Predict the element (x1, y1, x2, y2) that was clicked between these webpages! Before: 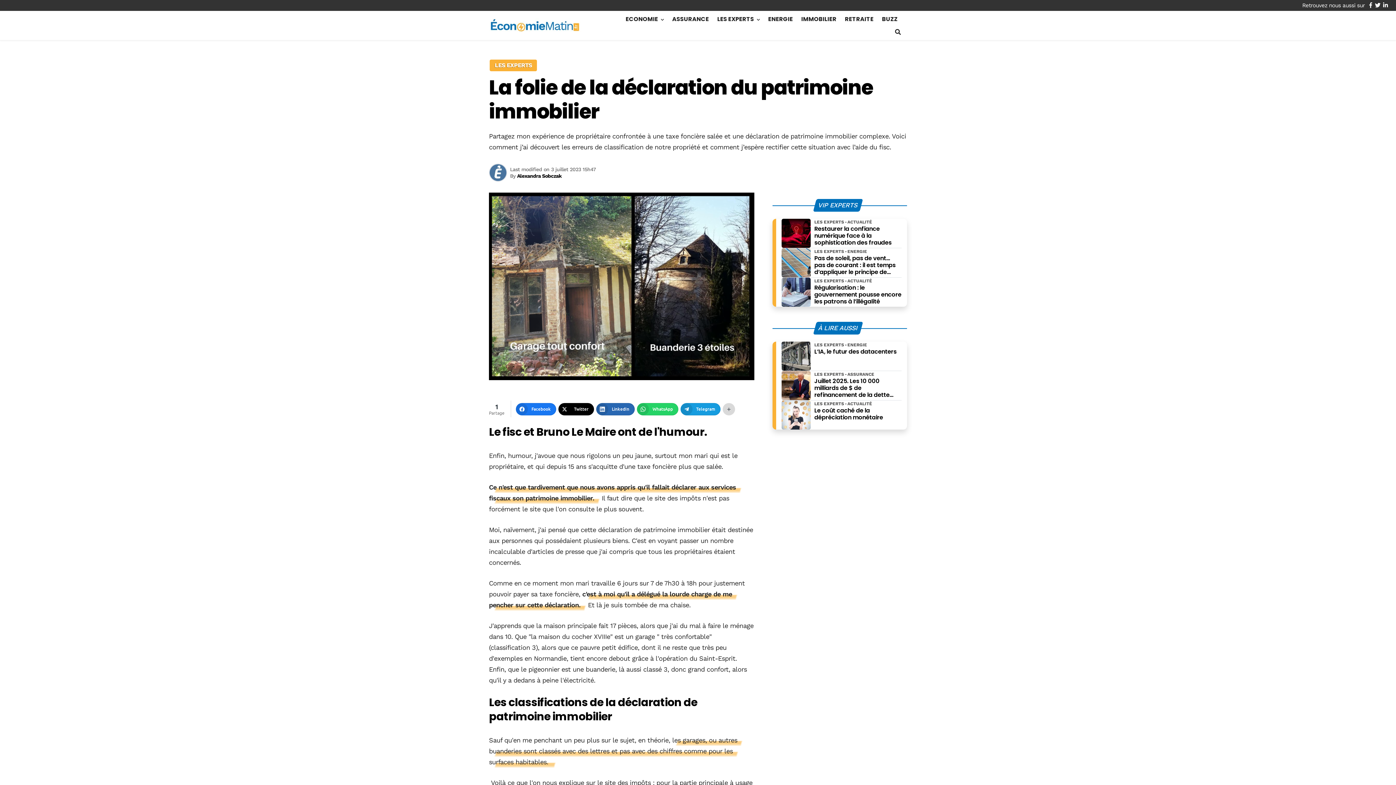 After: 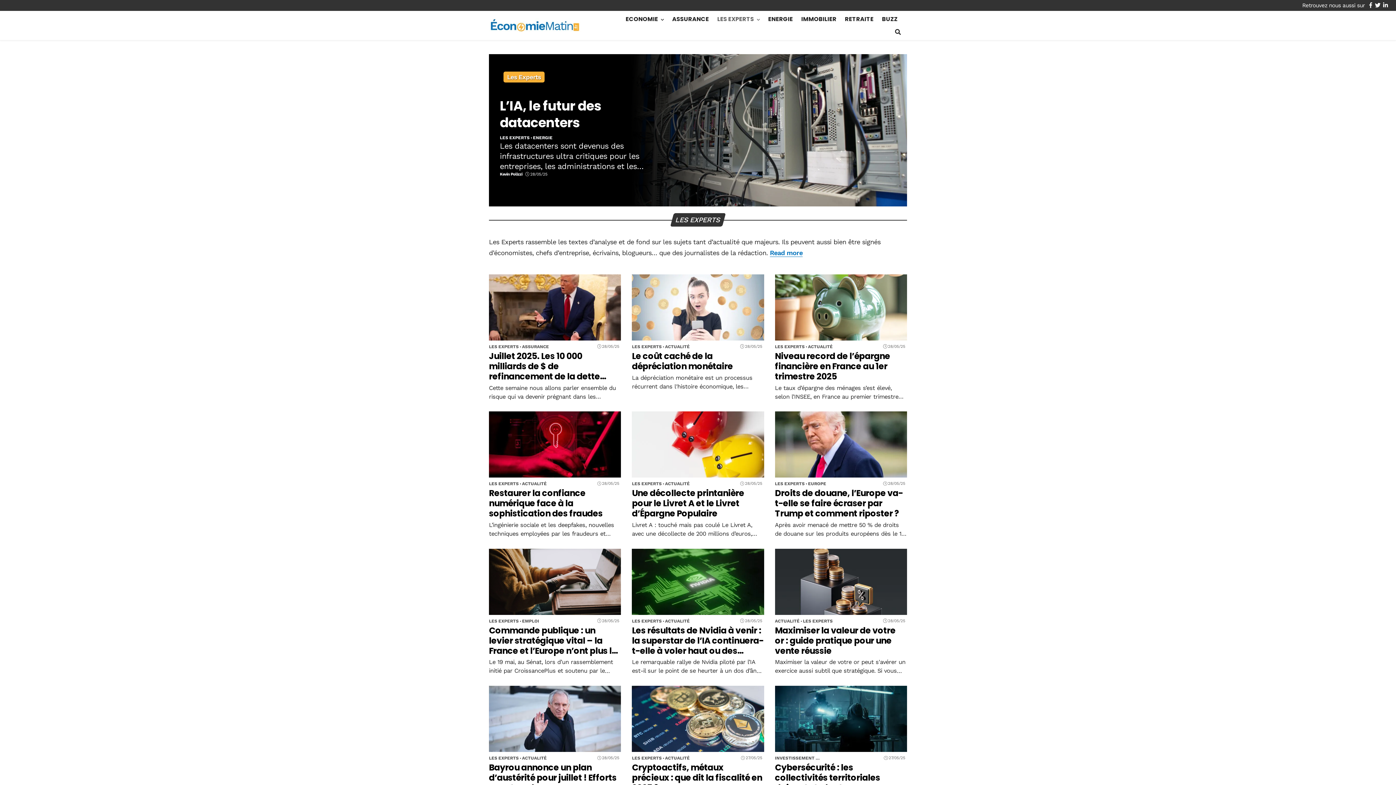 Action: bbox: (489, 59, 537, 71) label: LES EXPERTS